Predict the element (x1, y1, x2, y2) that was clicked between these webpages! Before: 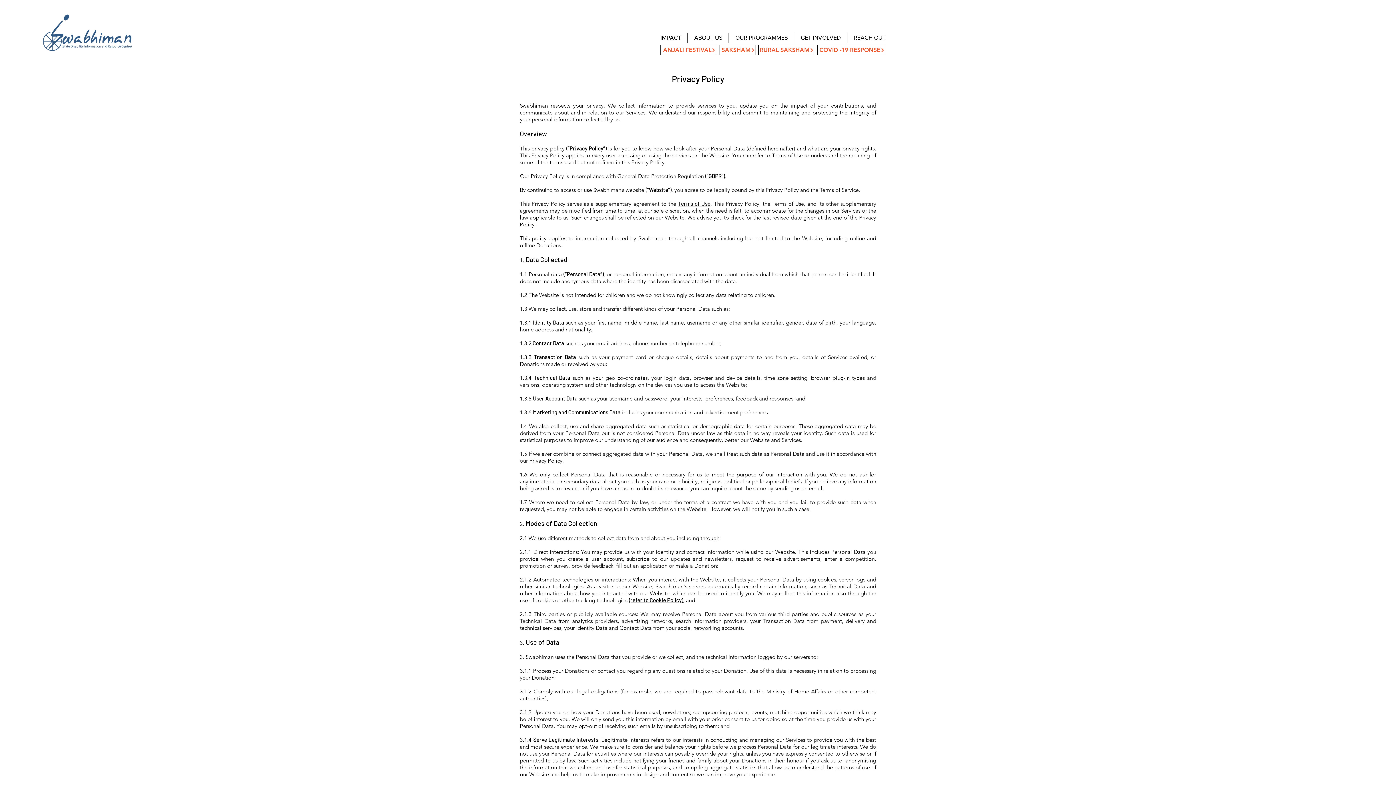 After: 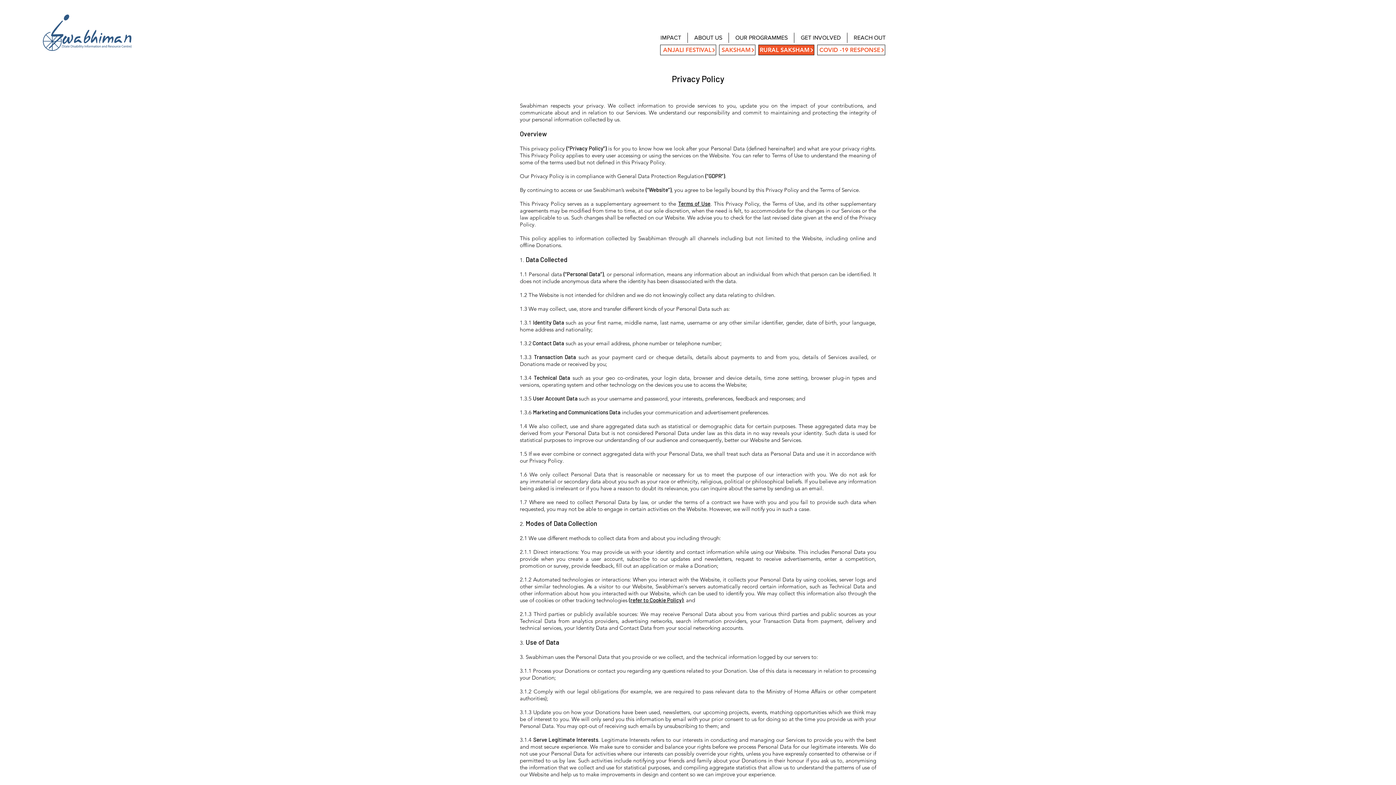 Action: bbox: (758, 44, 814, 55) label: RURAL SAKSHAM